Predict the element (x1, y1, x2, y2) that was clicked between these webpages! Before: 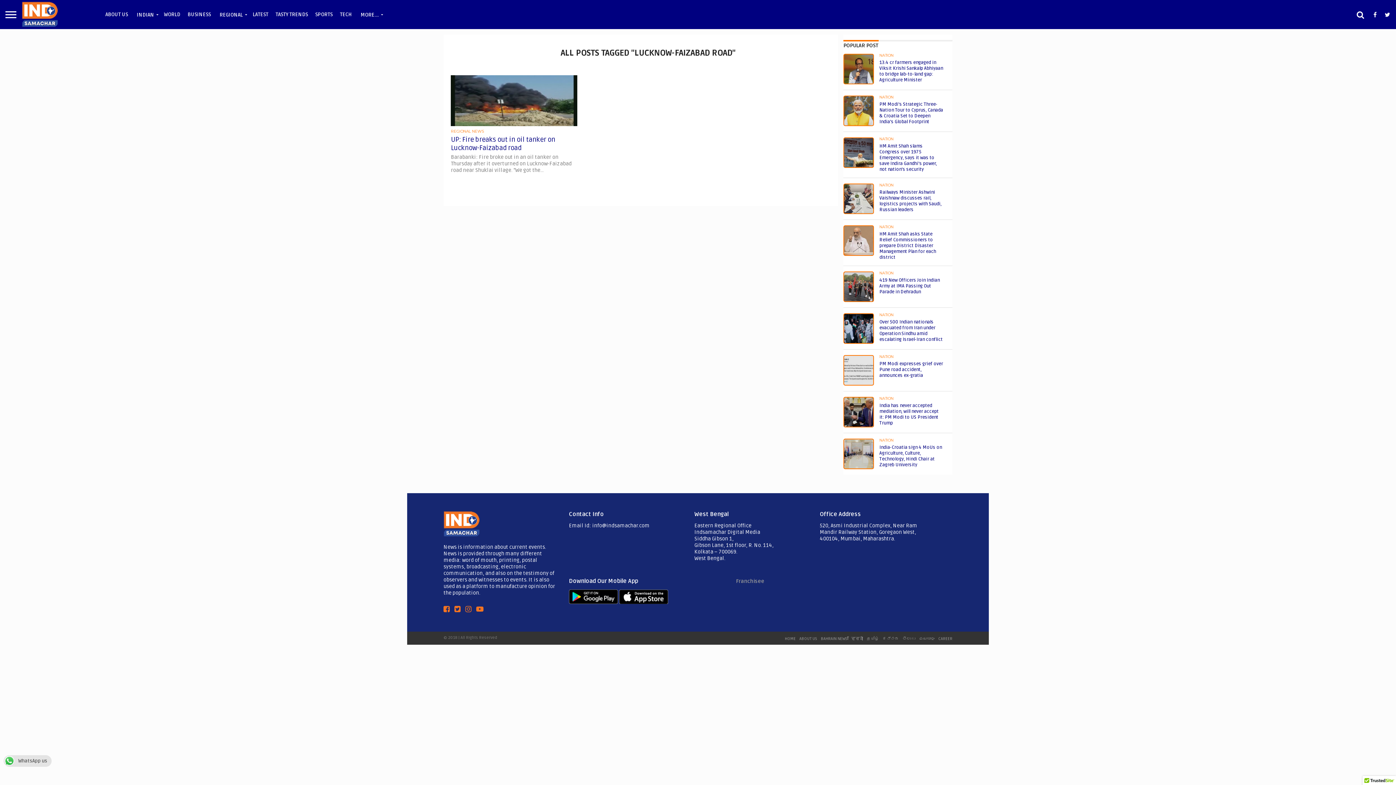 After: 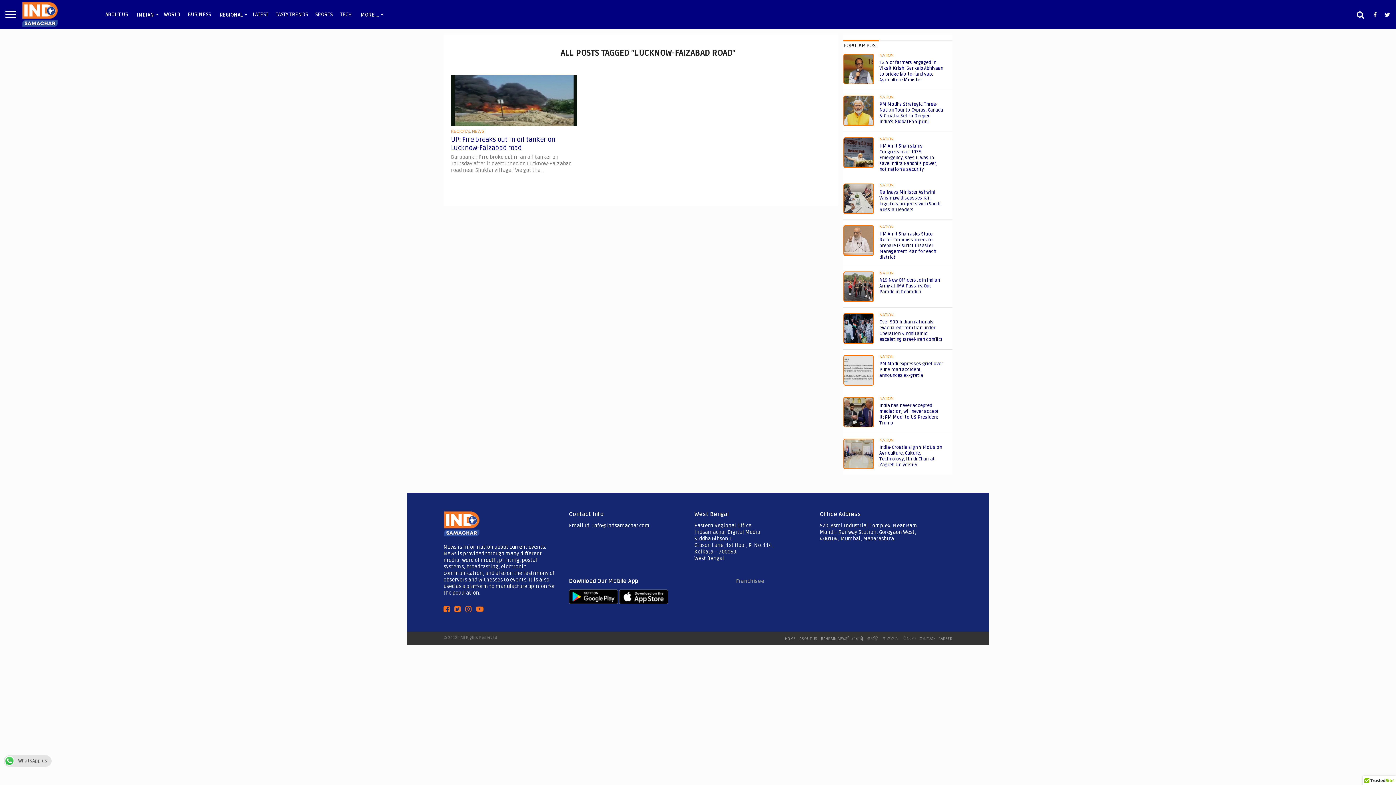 Action: label: WhatsApp us bbox: (3, 757, 51, 764)